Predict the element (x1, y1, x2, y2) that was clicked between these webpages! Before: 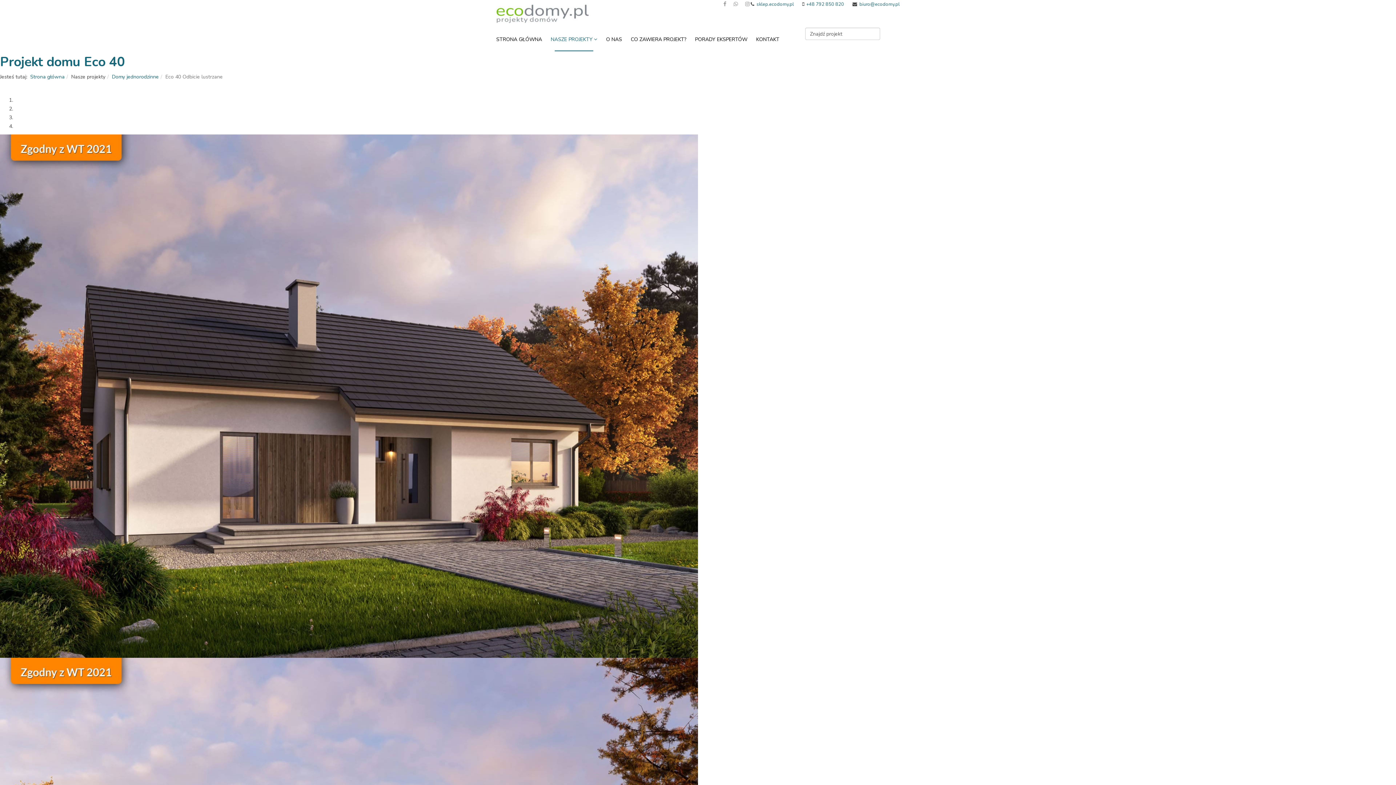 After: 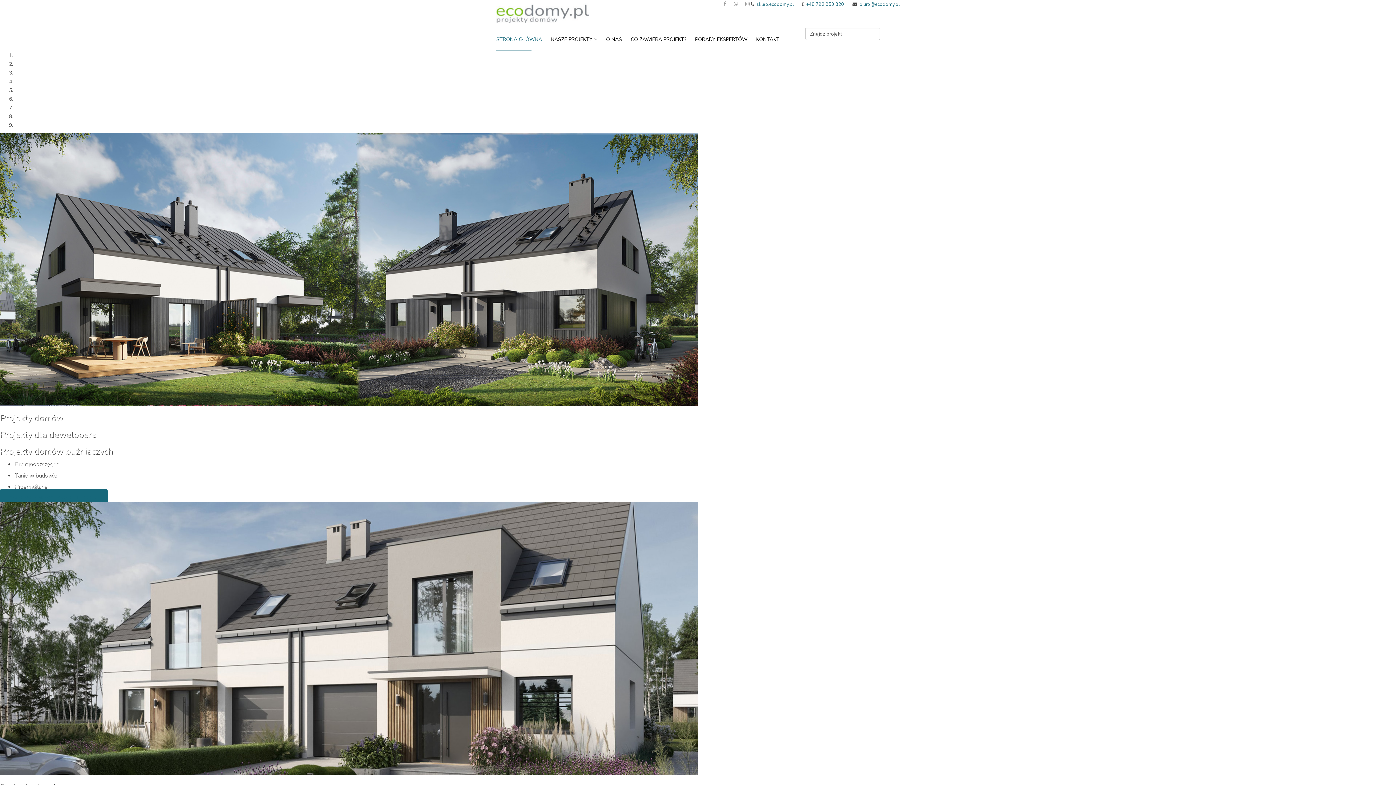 Action: bbox: (30, 73, 64, 80) label: Strona główna